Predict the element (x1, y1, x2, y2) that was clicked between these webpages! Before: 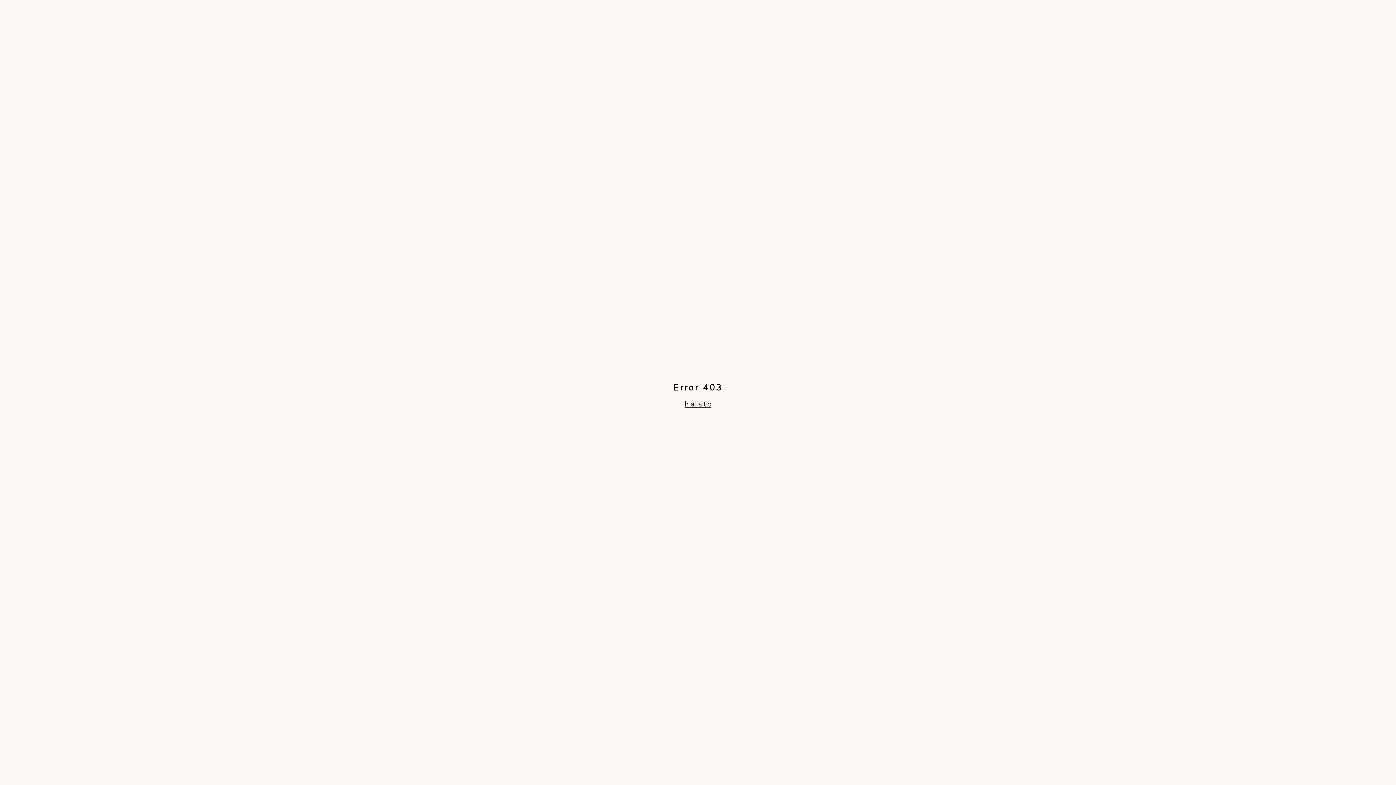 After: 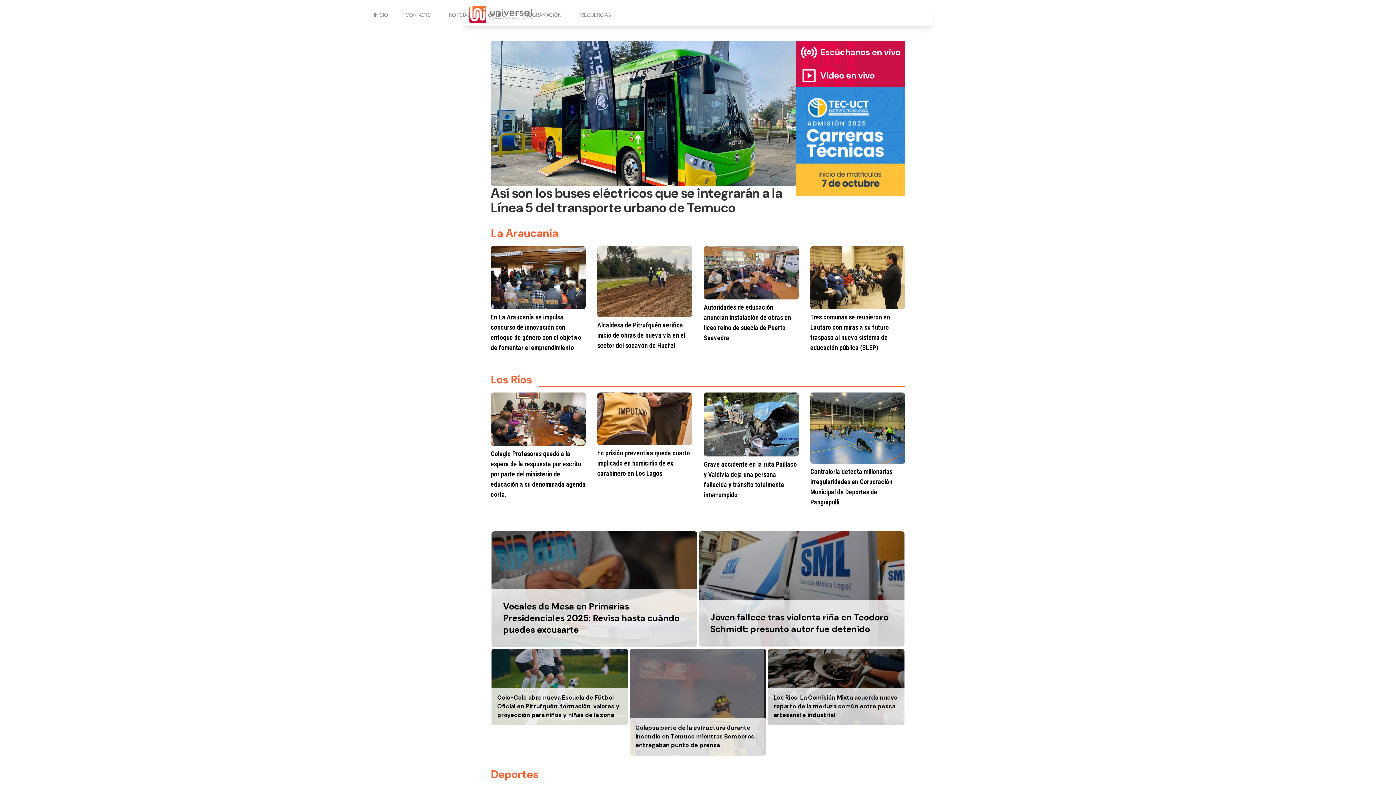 Action: bbox: (684, 399, 711, 409) label: Ir al sitio